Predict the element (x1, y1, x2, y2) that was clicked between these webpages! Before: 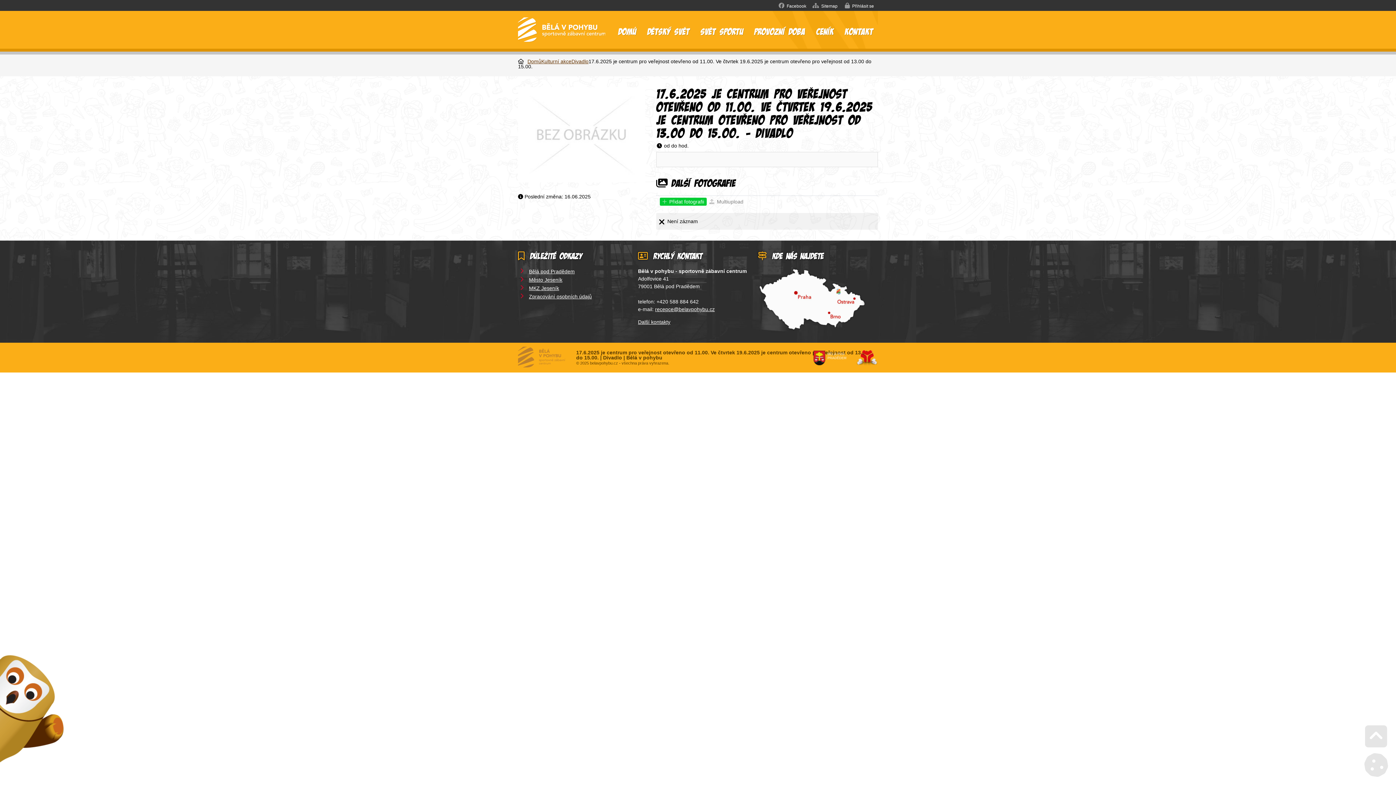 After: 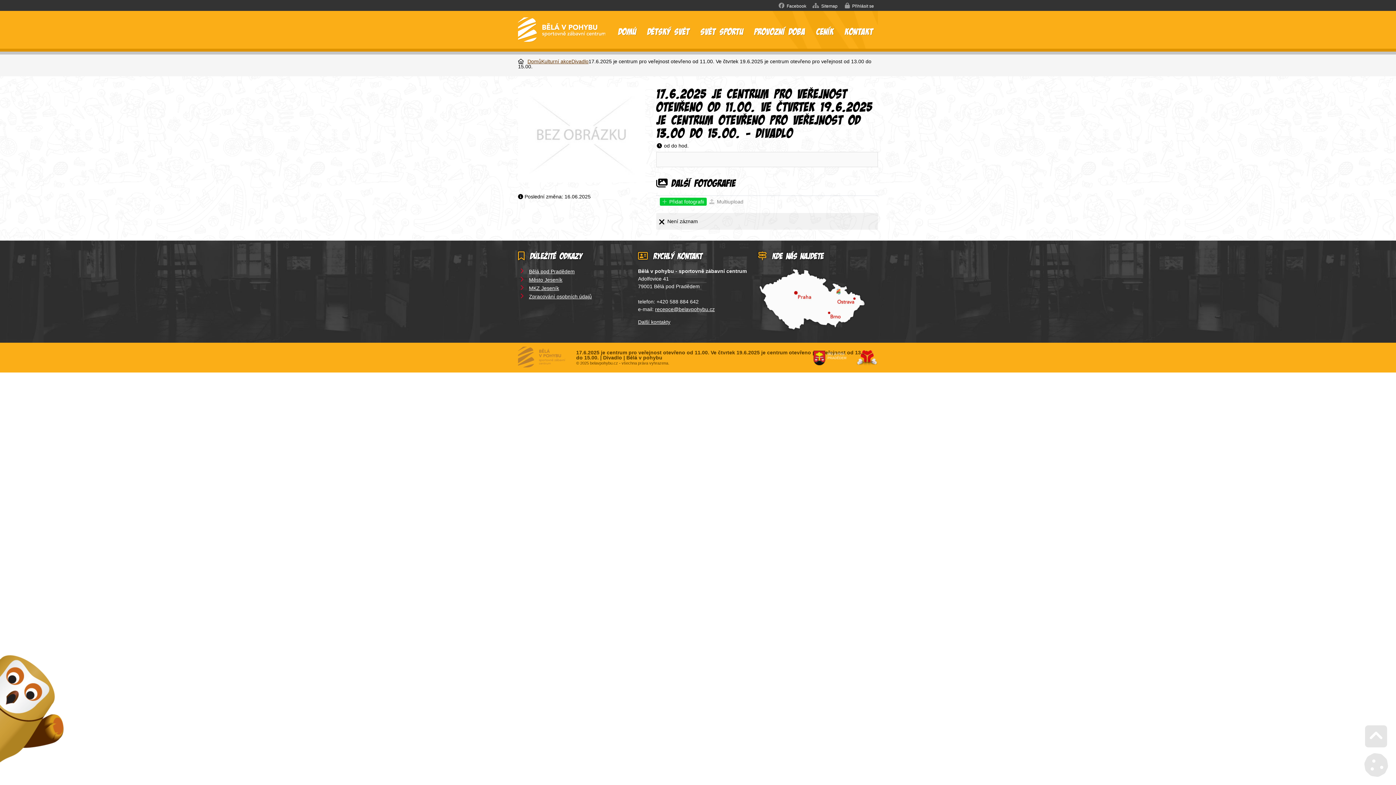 Action: label: recepce@belavpohybu.cz bbox: (655, 306, 714, 312)